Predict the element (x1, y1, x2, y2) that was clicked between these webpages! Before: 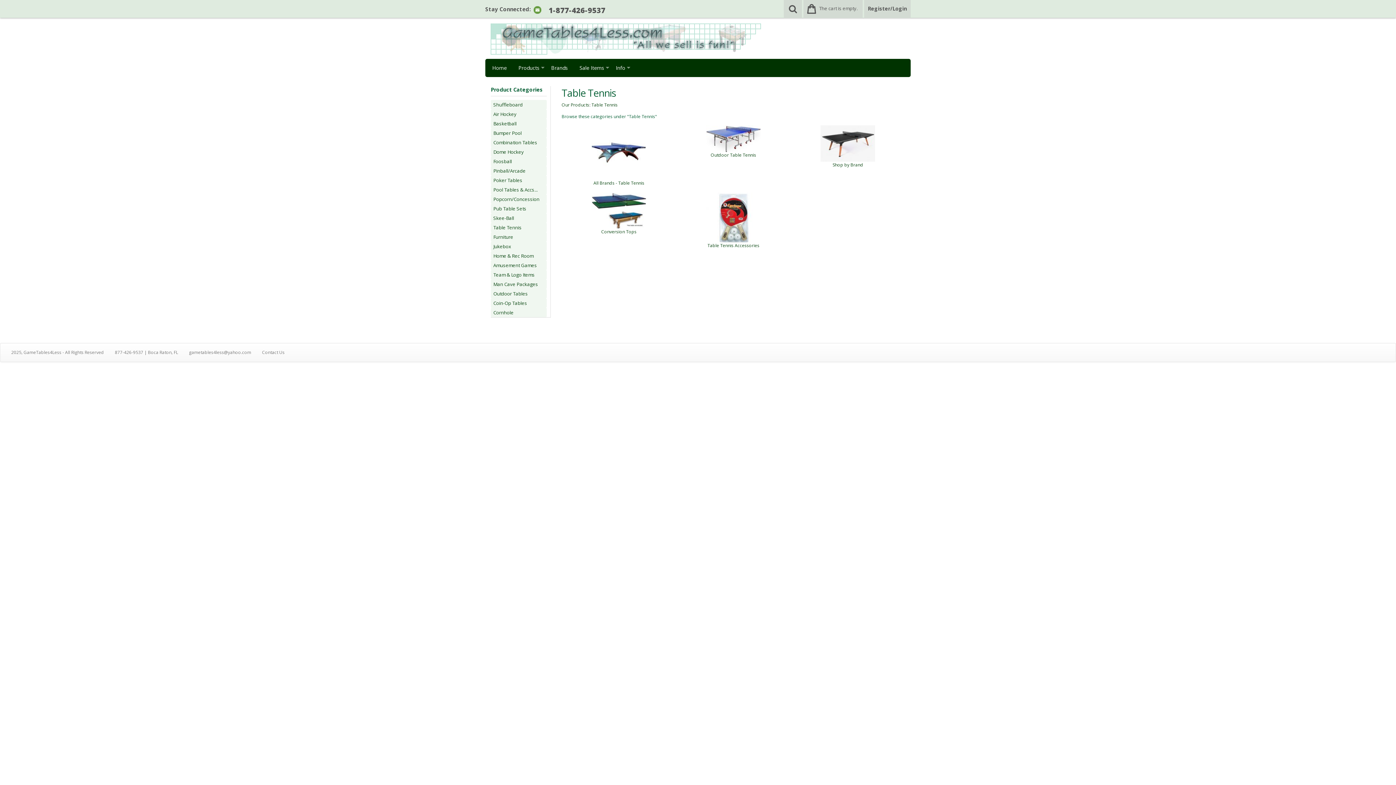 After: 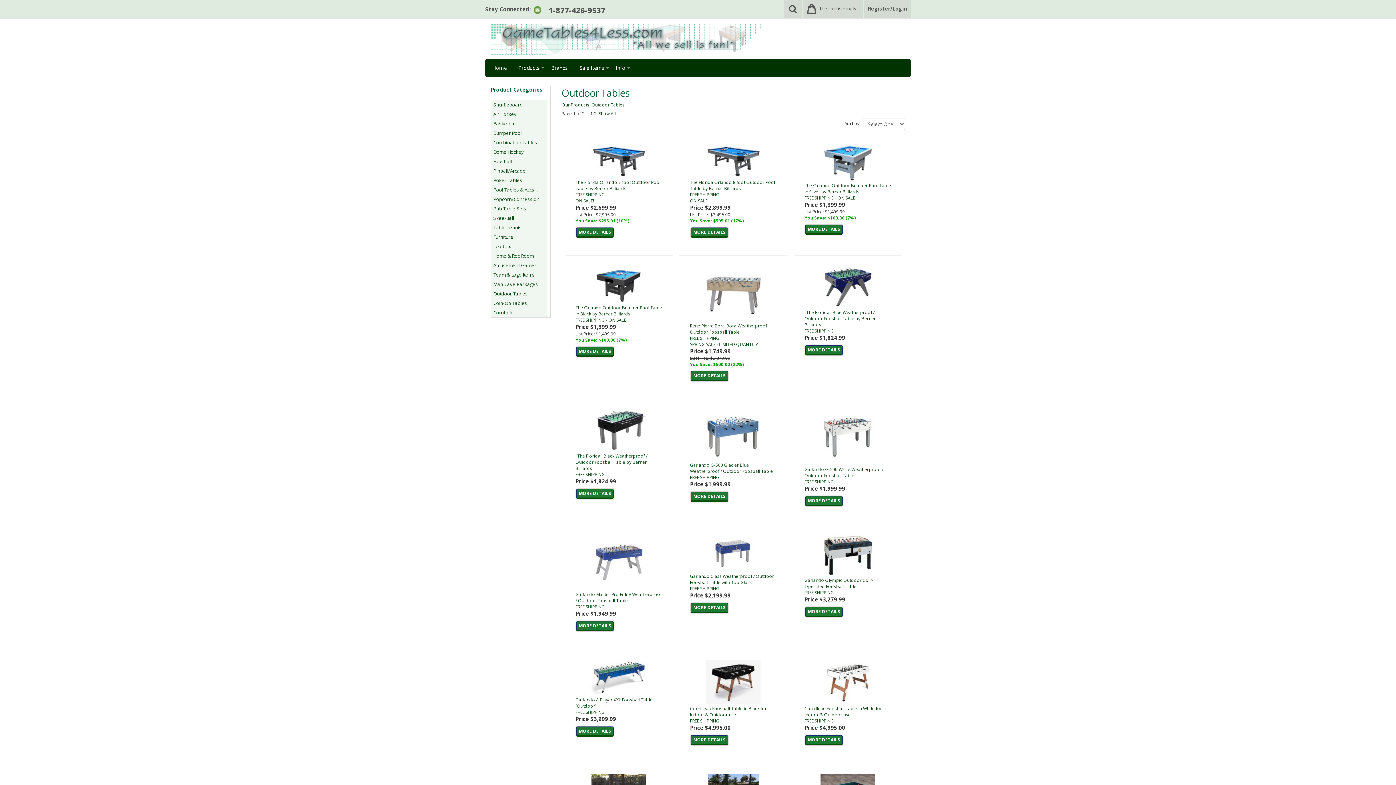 Action: bbox: (490, 289, 546, 298) label: Outdoor Tables